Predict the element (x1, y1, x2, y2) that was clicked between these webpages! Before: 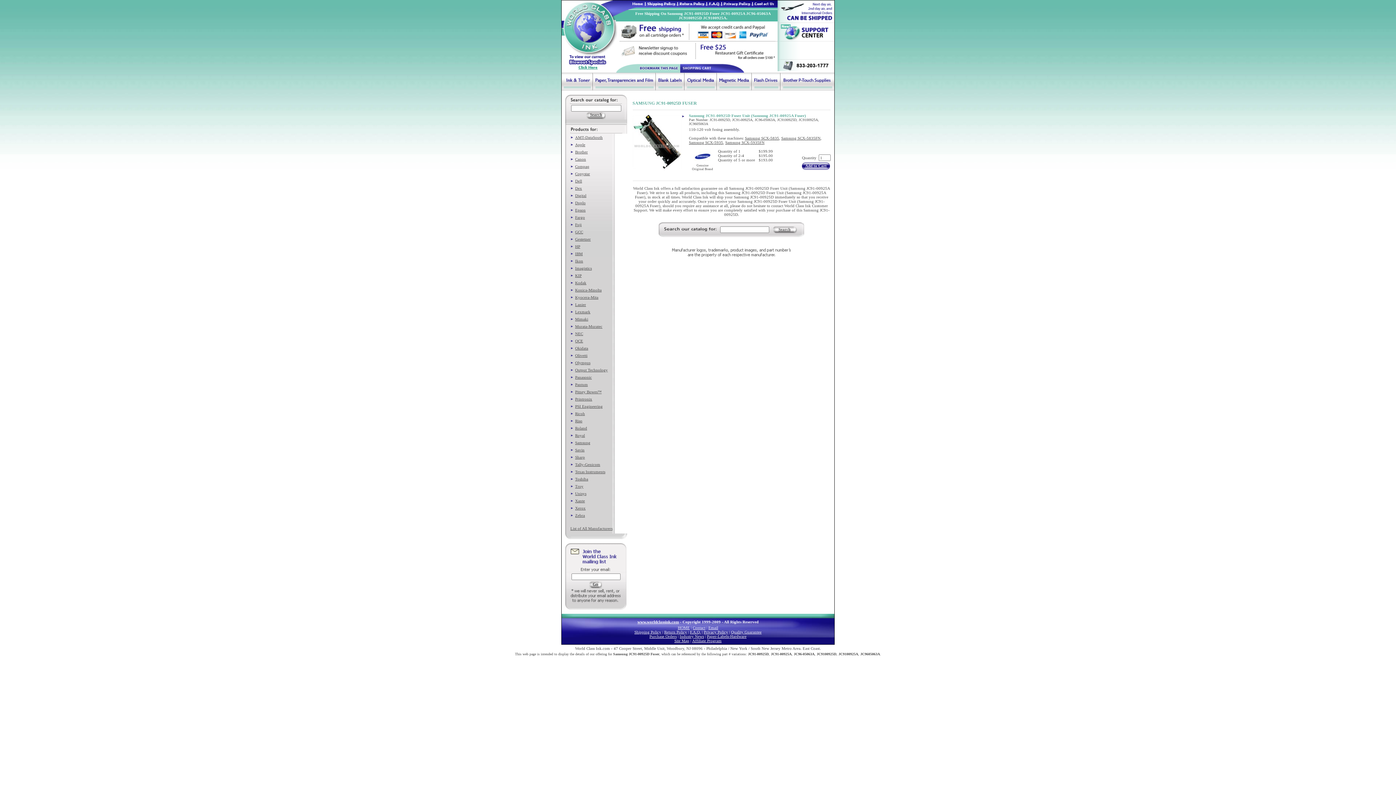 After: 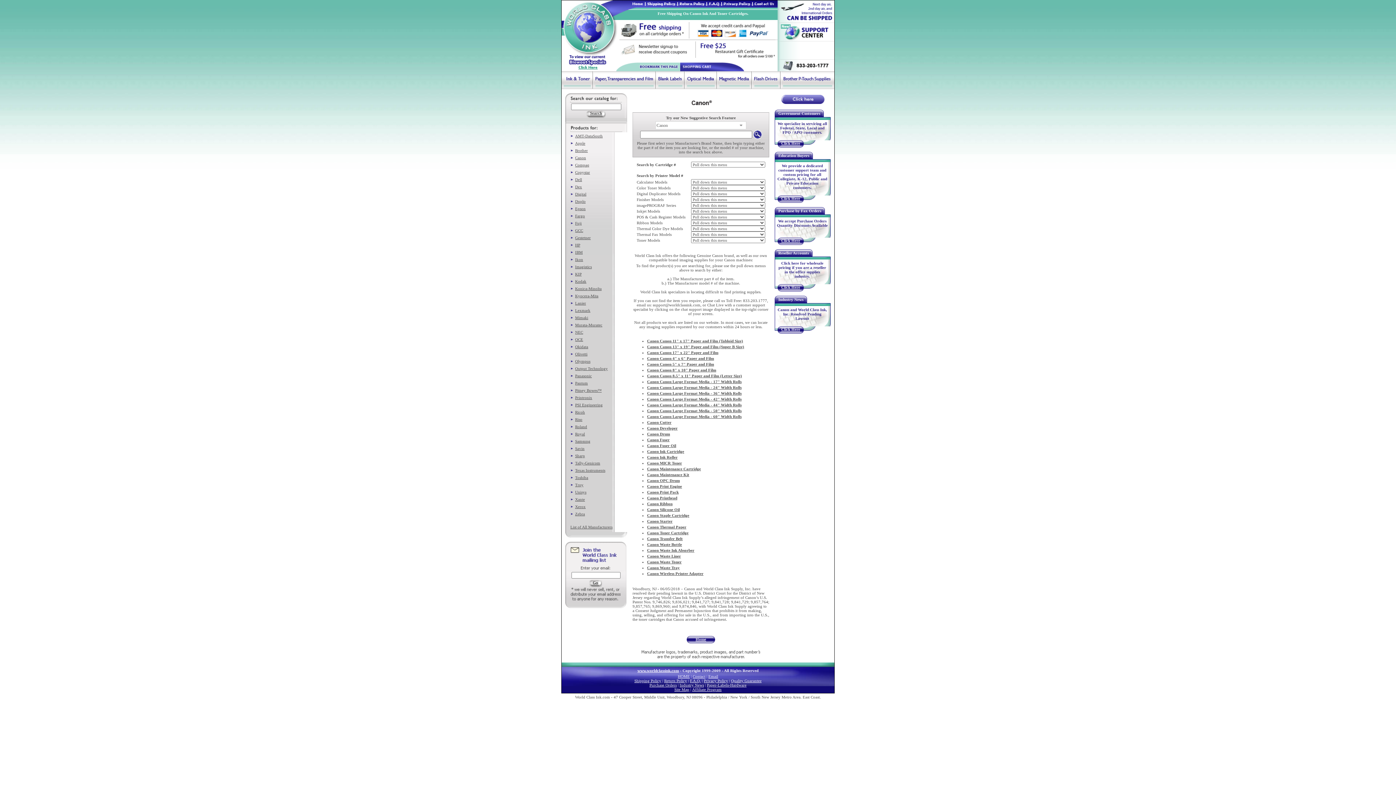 Action: label: Canon bbox: (575, 157, 586, 161)